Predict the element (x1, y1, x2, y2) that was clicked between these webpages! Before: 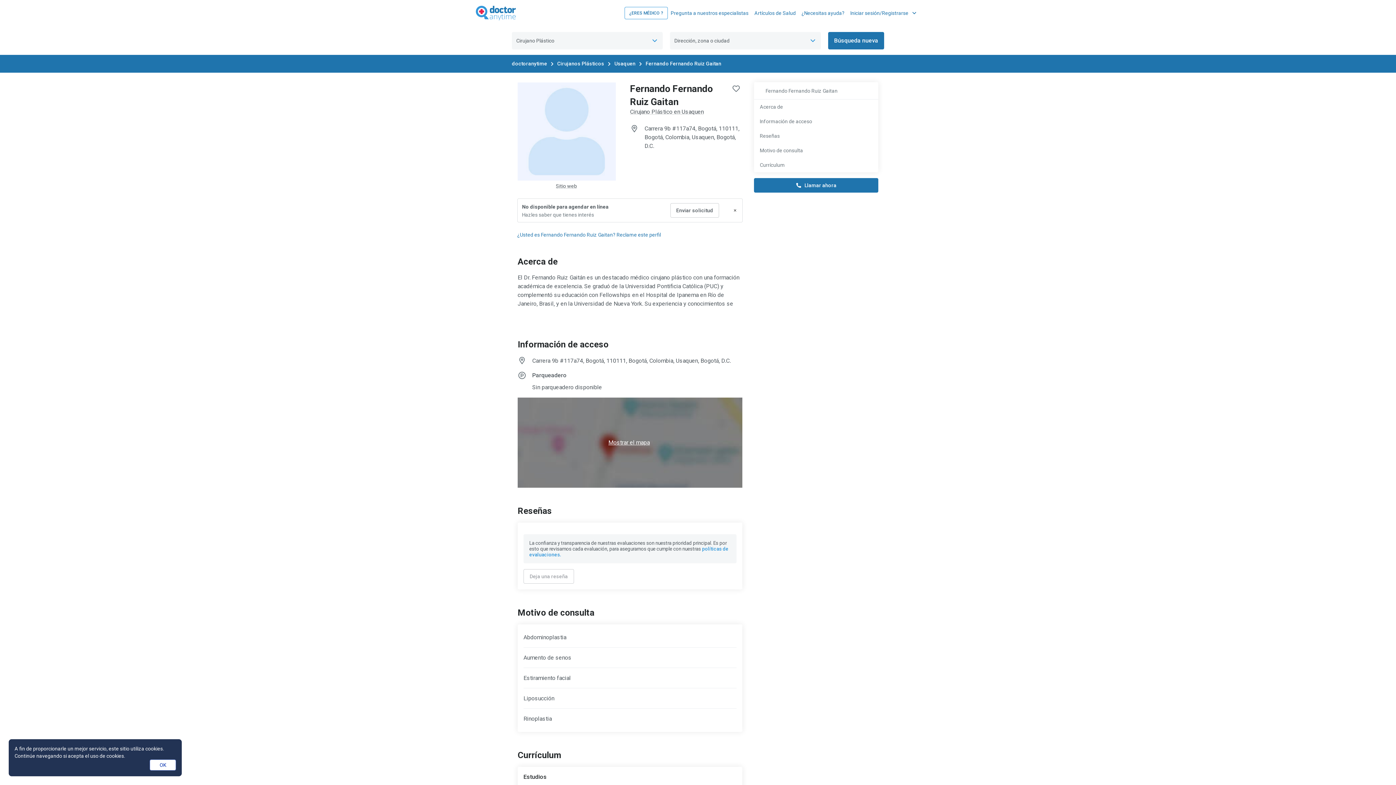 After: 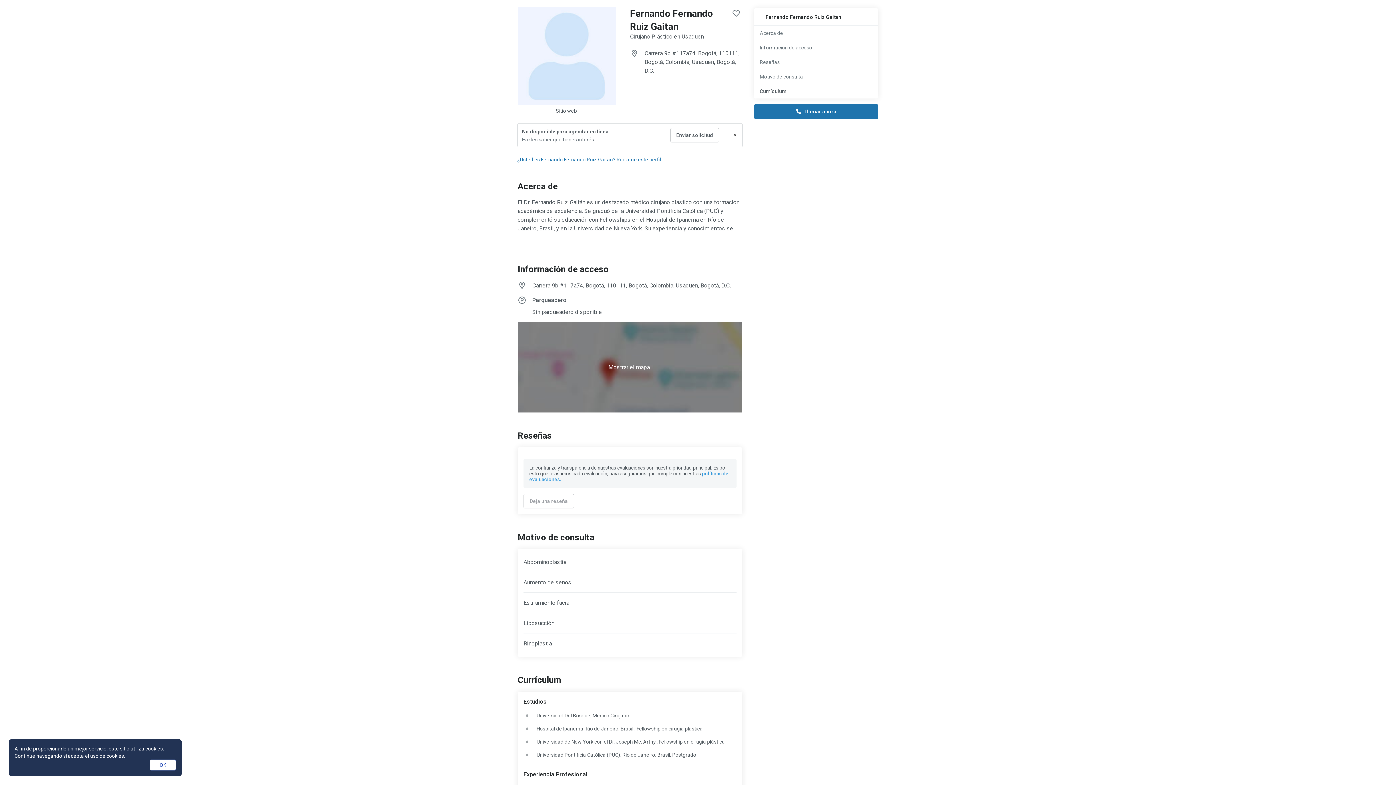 Action: label: Fernando Fernando Ruiz Gaitan bbox: (760, 82, 878, 99)